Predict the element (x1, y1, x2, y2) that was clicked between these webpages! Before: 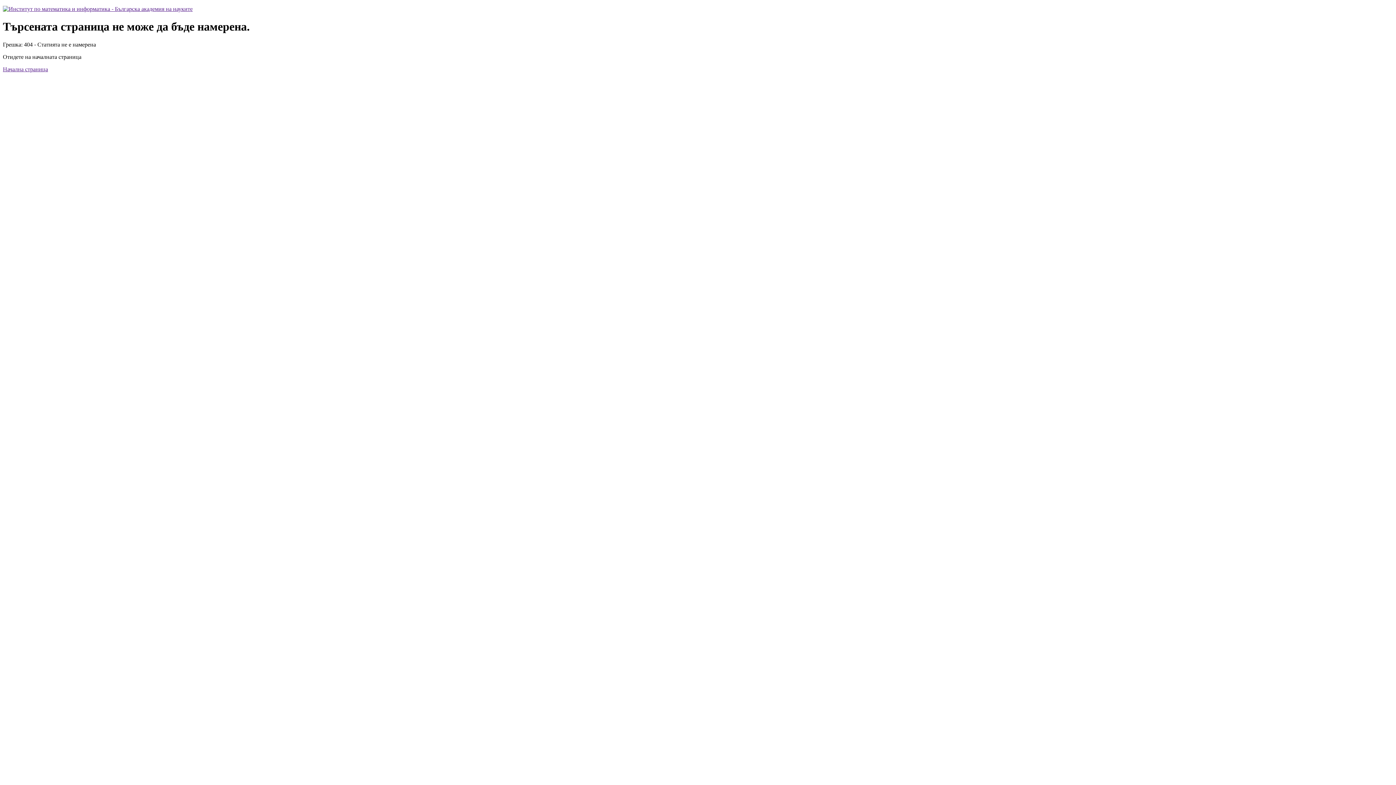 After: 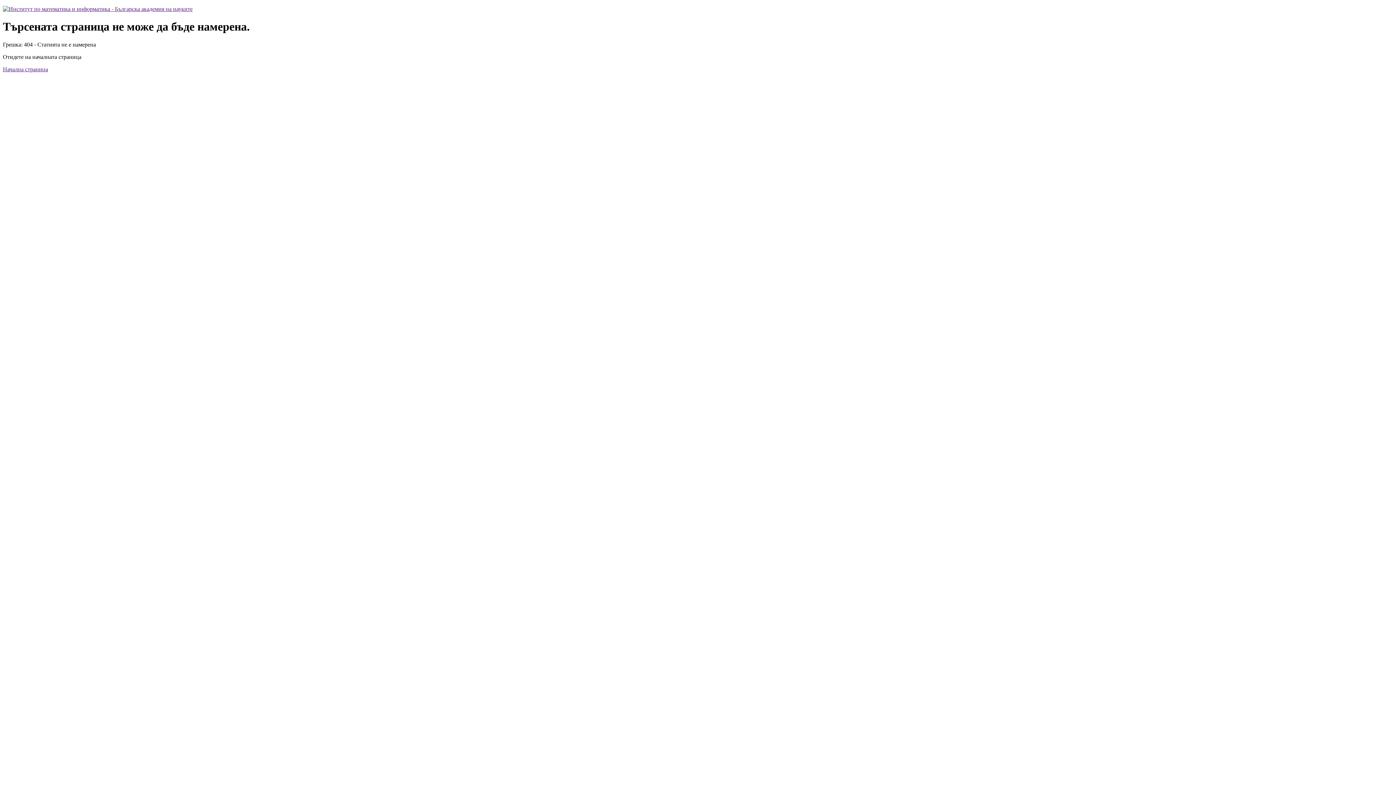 Action: bbox: (2, 5, 192, 12)